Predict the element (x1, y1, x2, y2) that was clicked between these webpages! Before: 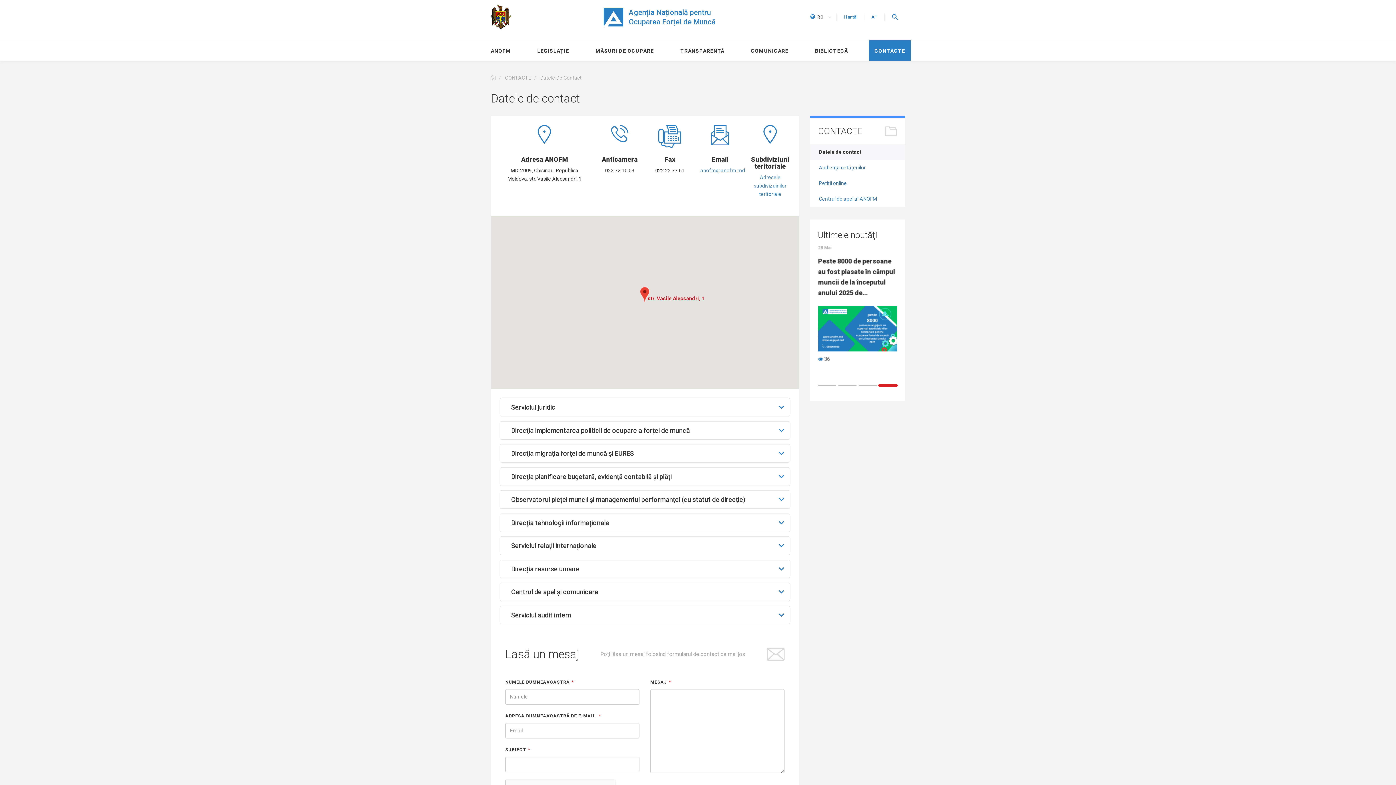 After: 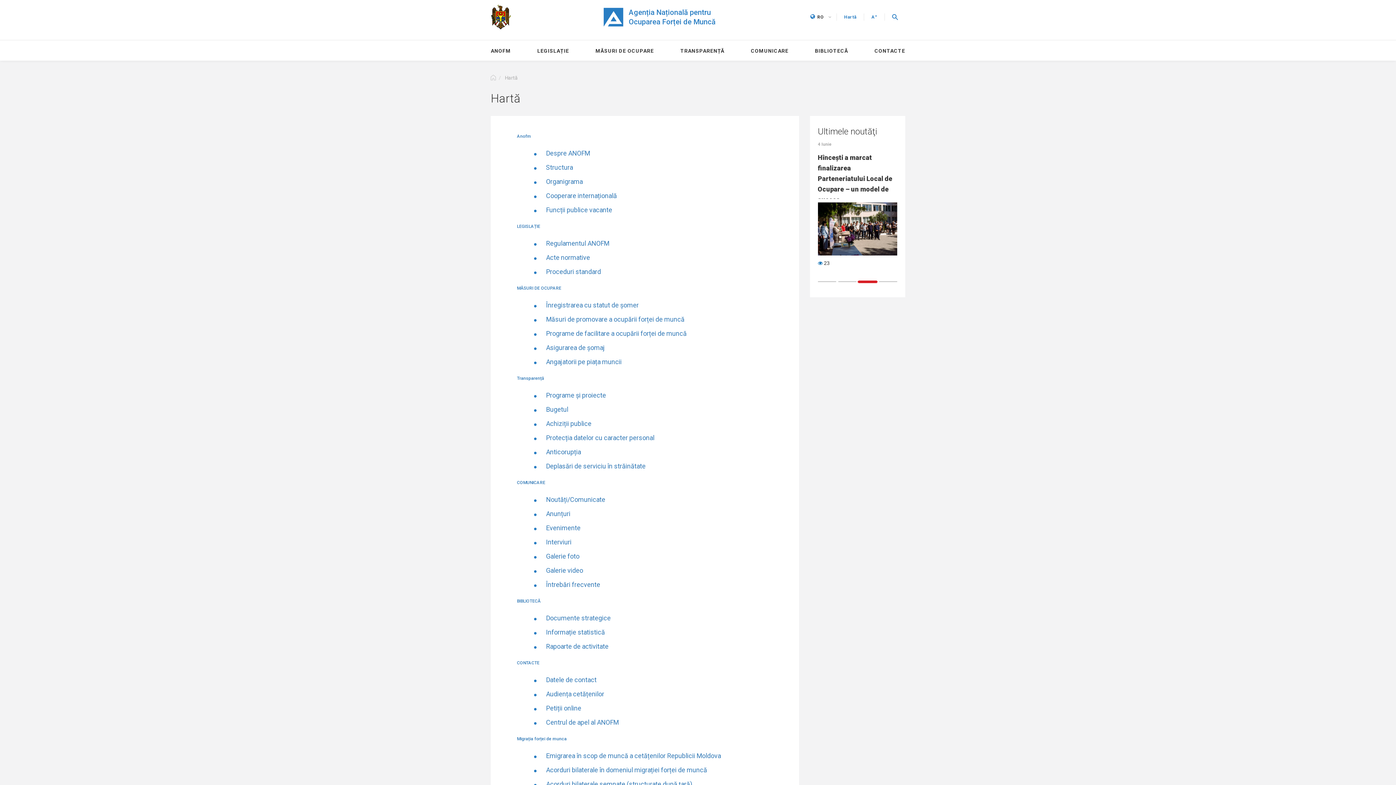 Action: label: Hartă bbox: (837, 13, 864, 20)